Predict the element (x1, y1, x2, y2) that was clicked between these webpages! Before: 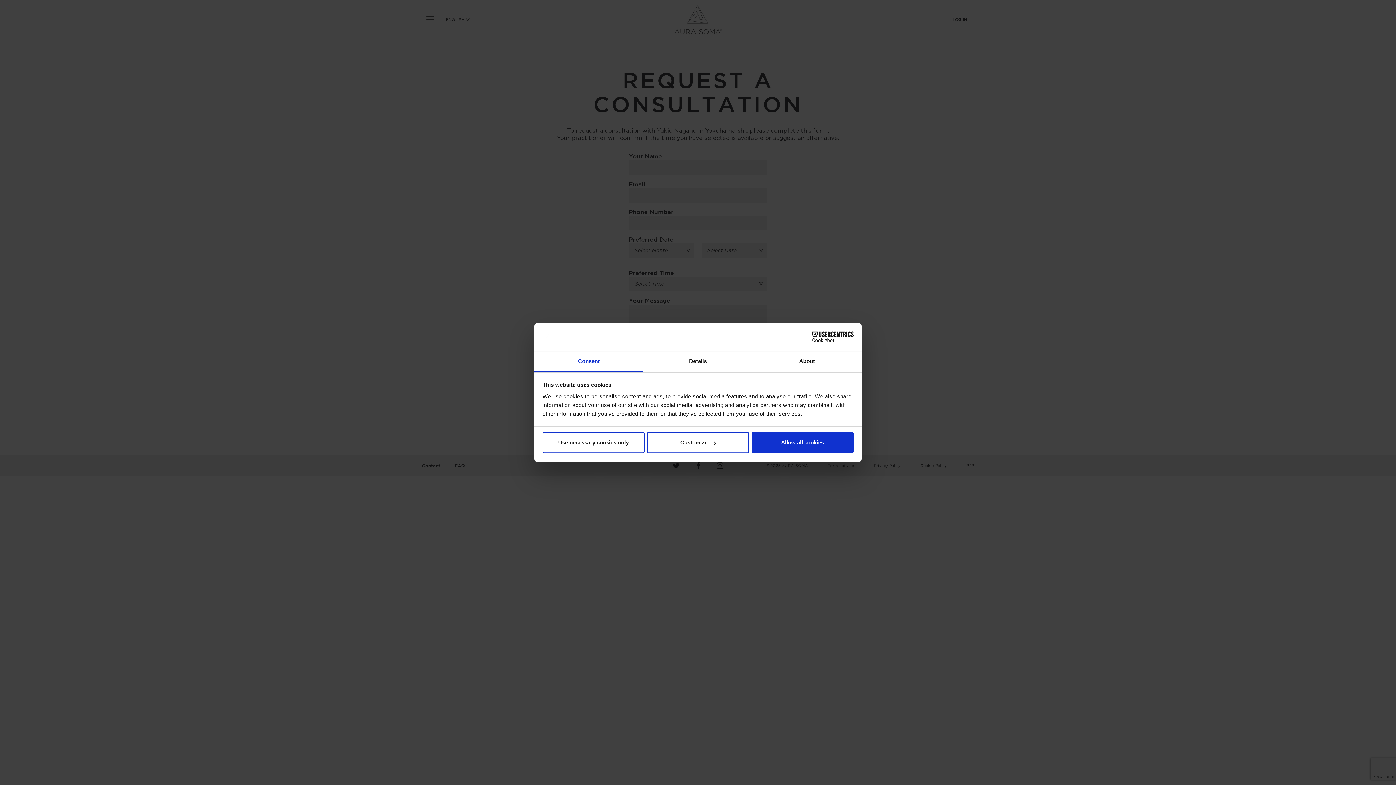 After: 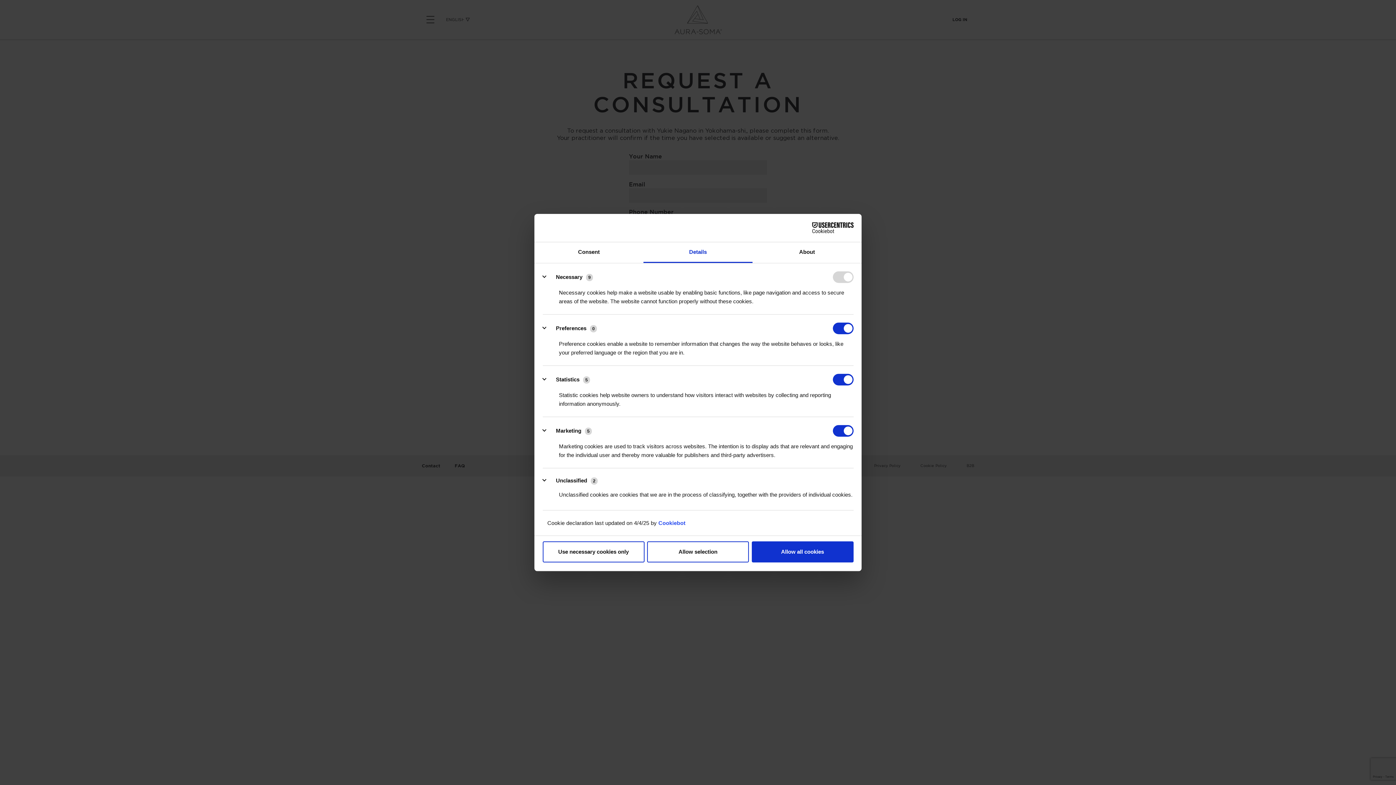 Action: label: Customize bbox: (647, 432, 749, 453)